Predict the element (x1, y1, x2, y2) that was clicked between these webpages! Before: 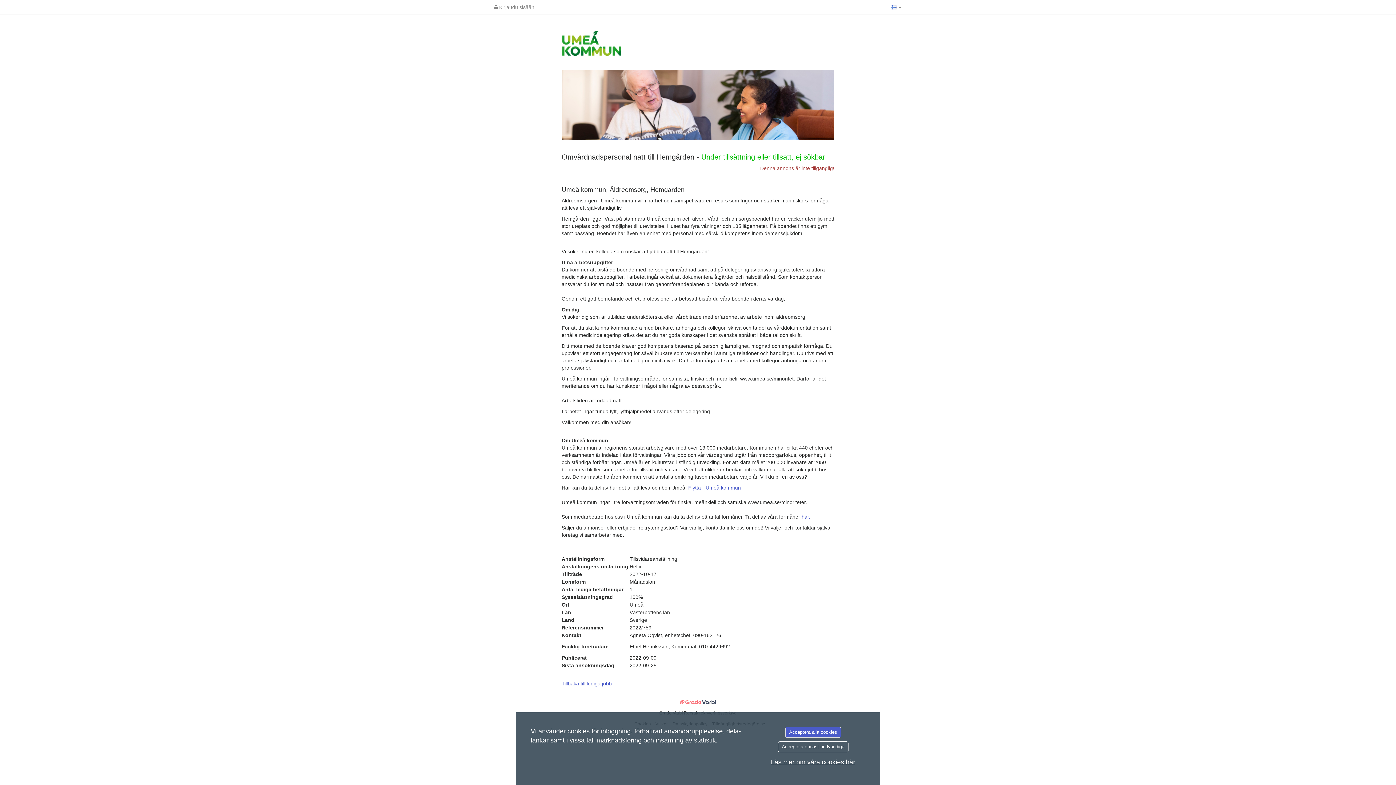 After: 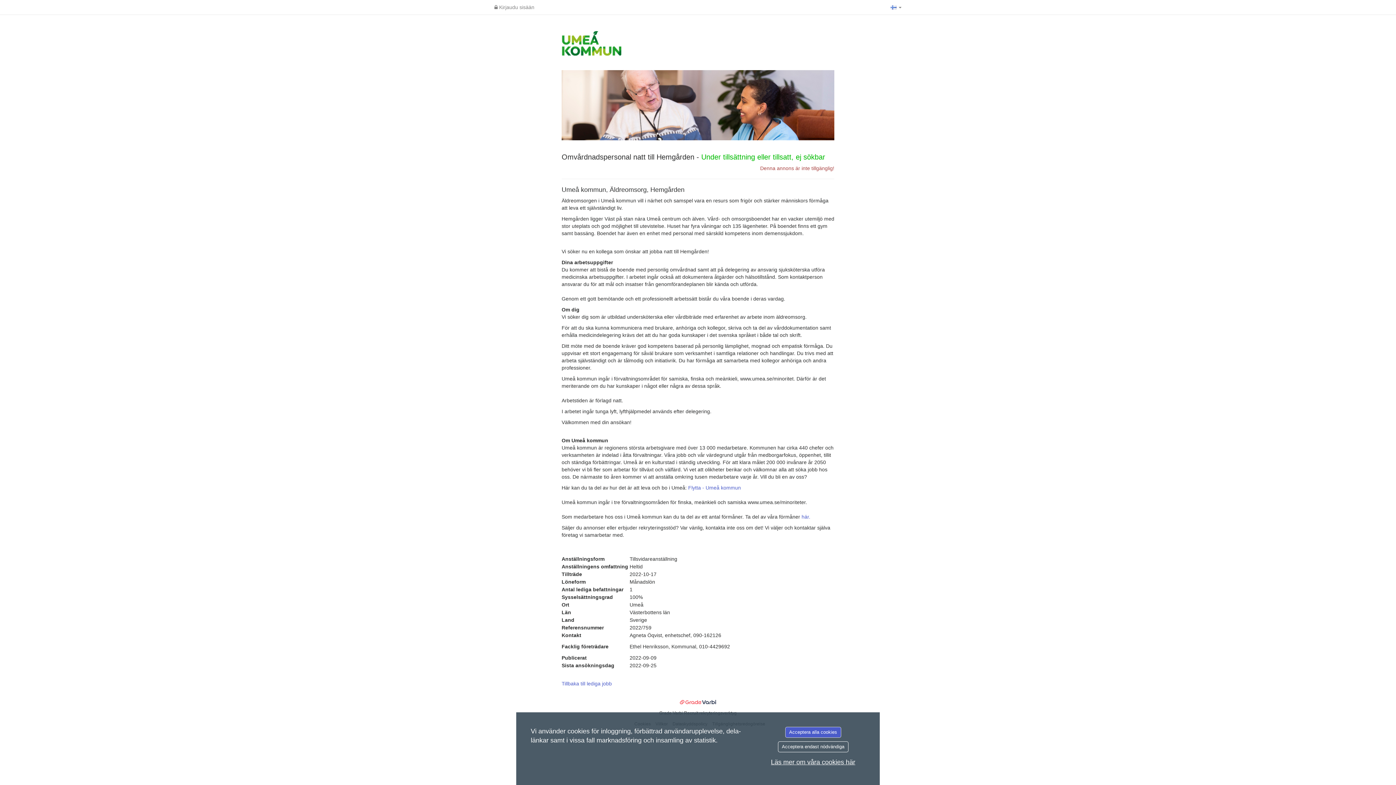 Action: label: Läs mer om våra cookies här bbox: (771, 758, 855, 766)